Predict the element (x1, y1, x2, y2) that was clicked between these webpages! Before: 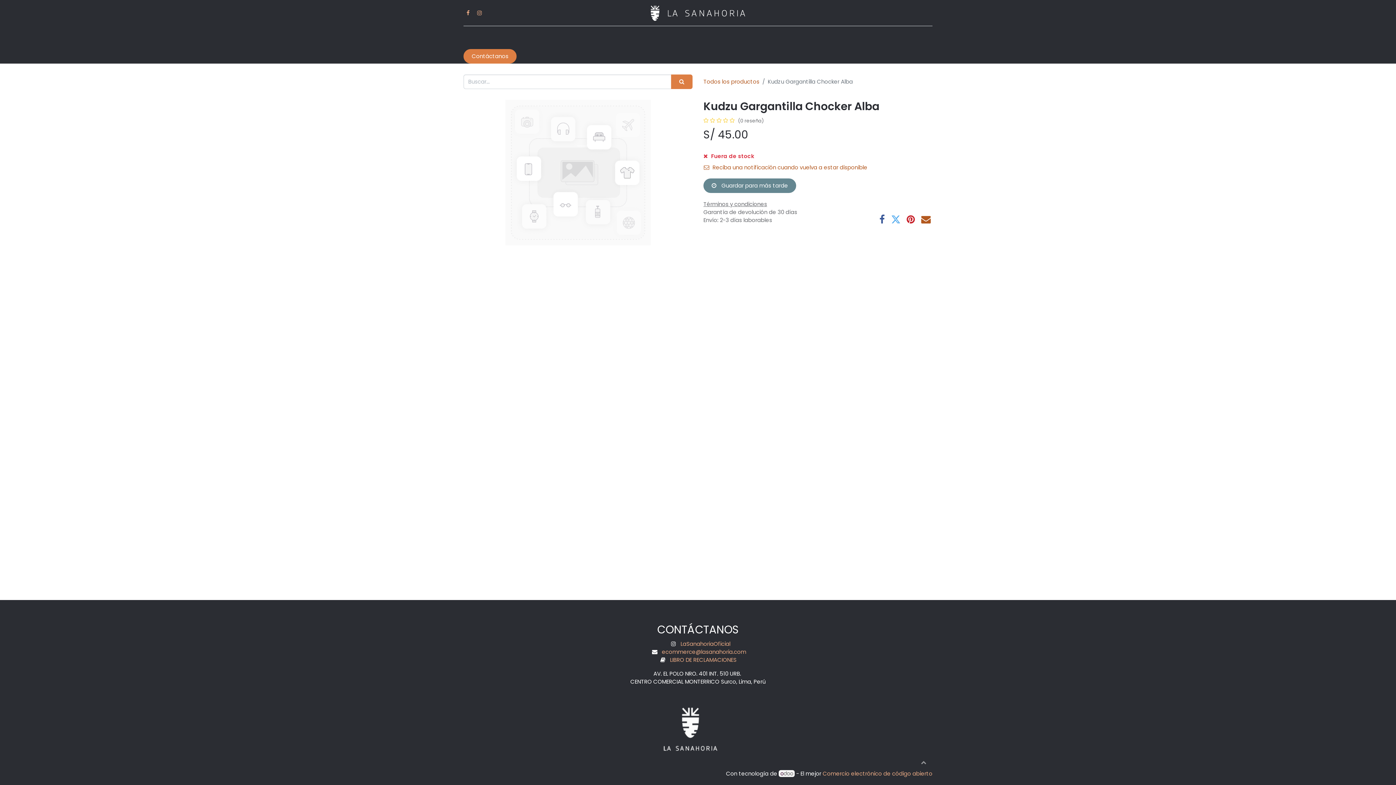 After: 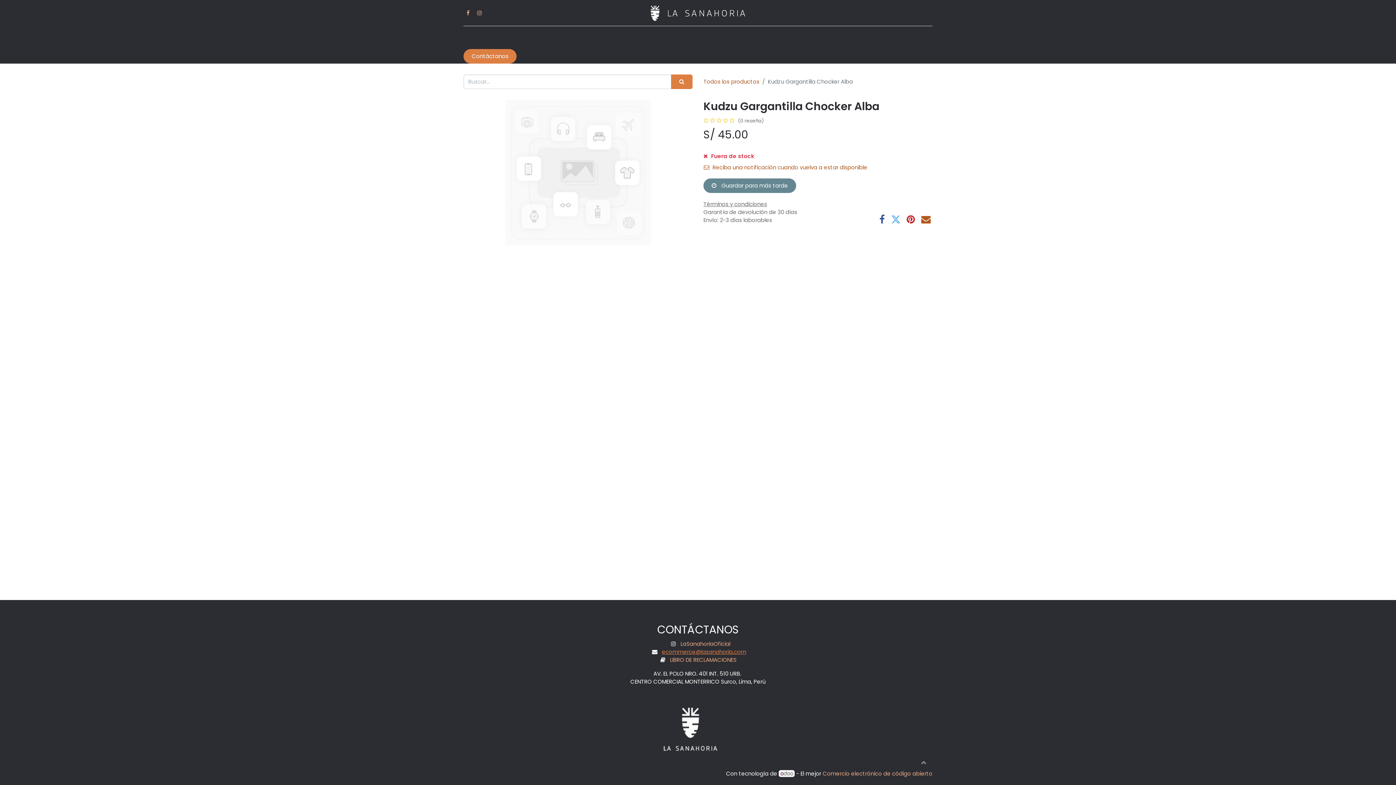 Action: bbox: (662, 648, 746, 656) label: ﻿ecommerce@lasanahoria.com﻿